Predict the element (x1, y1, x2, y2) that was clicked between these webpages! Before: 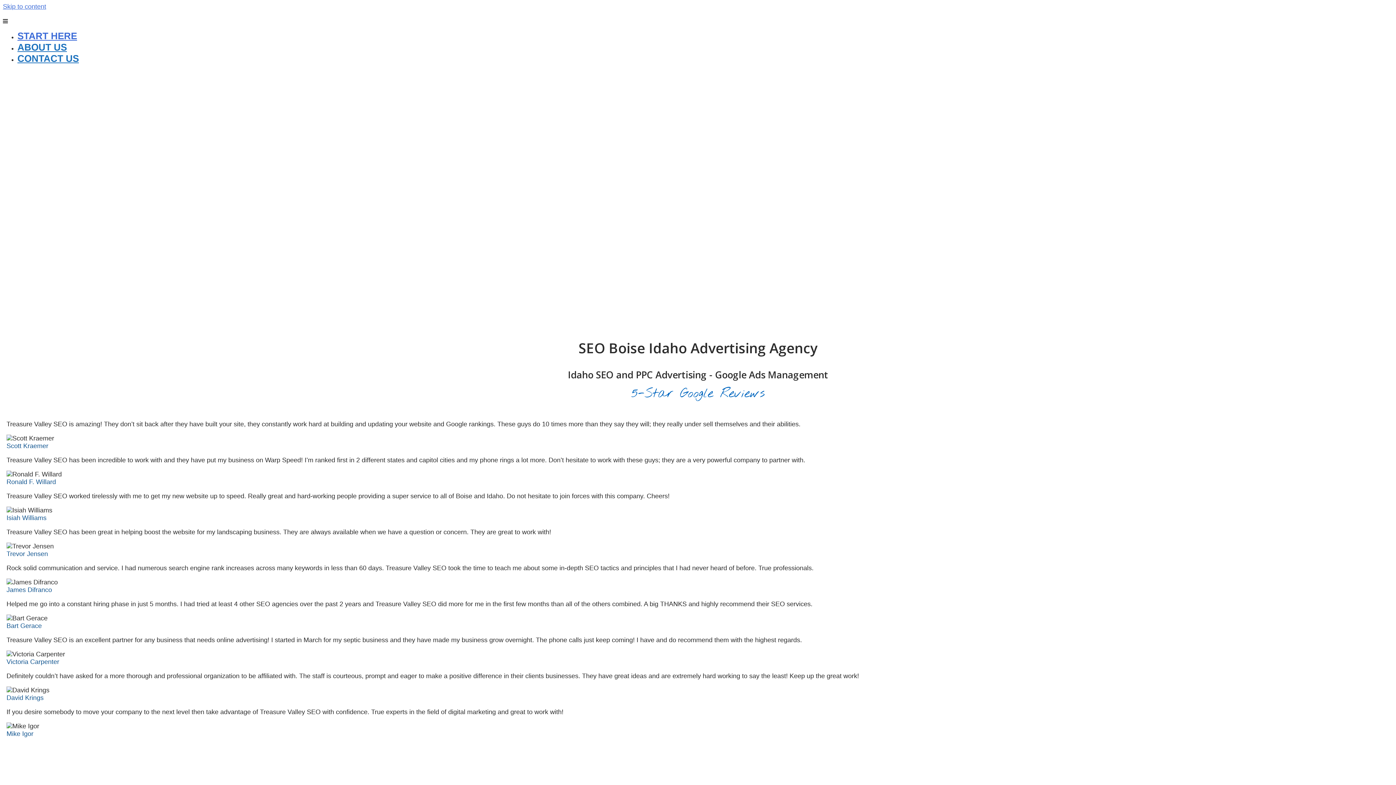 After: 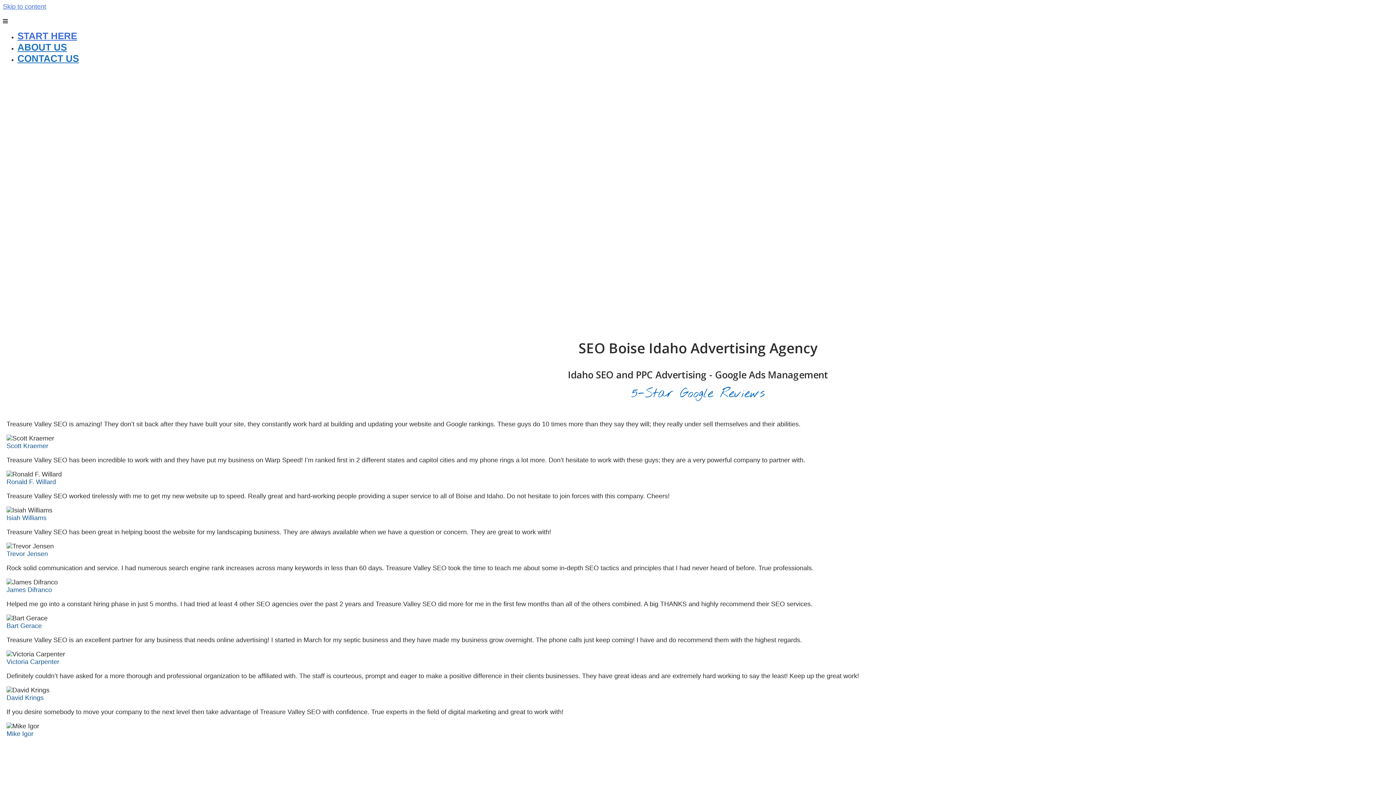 Action: bbox: (17, 30, 77, 41) label: START HERE